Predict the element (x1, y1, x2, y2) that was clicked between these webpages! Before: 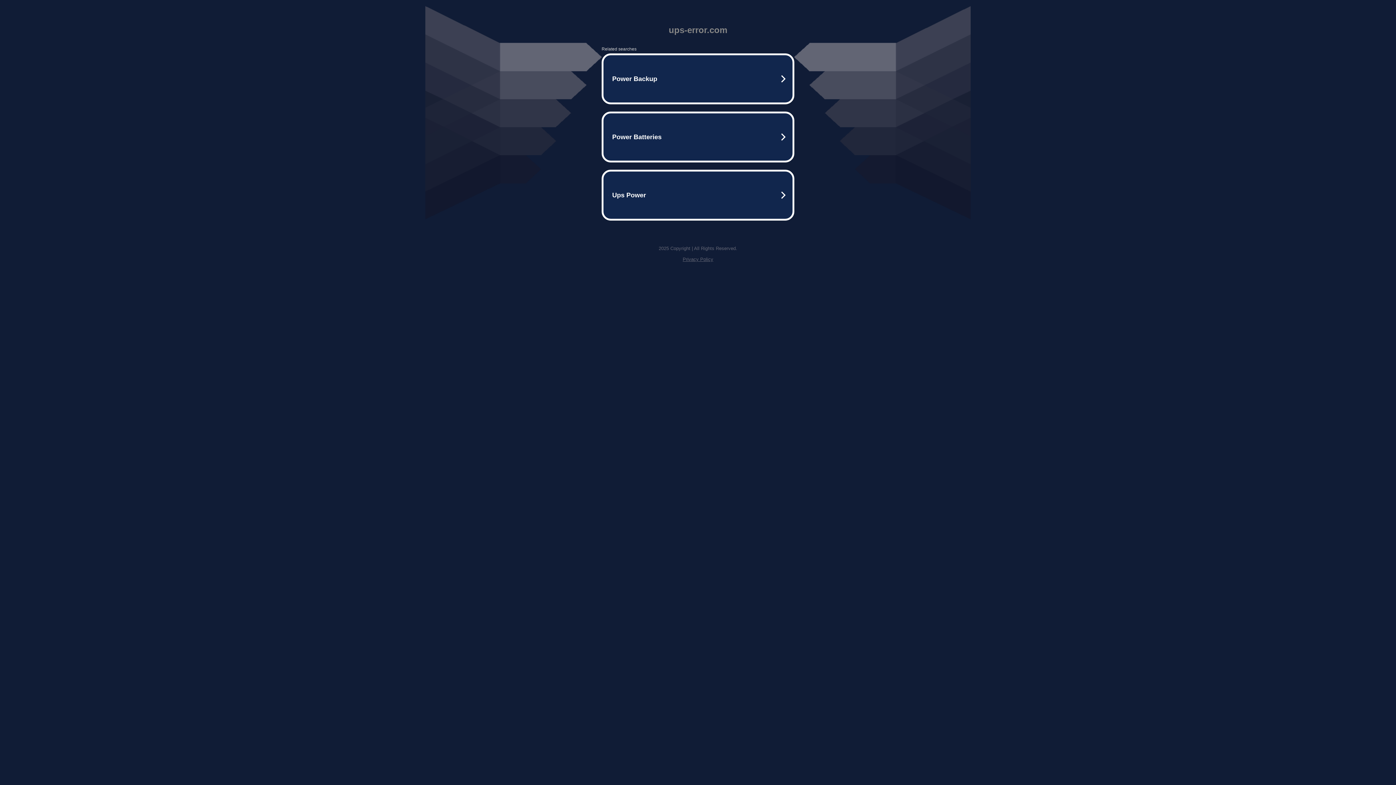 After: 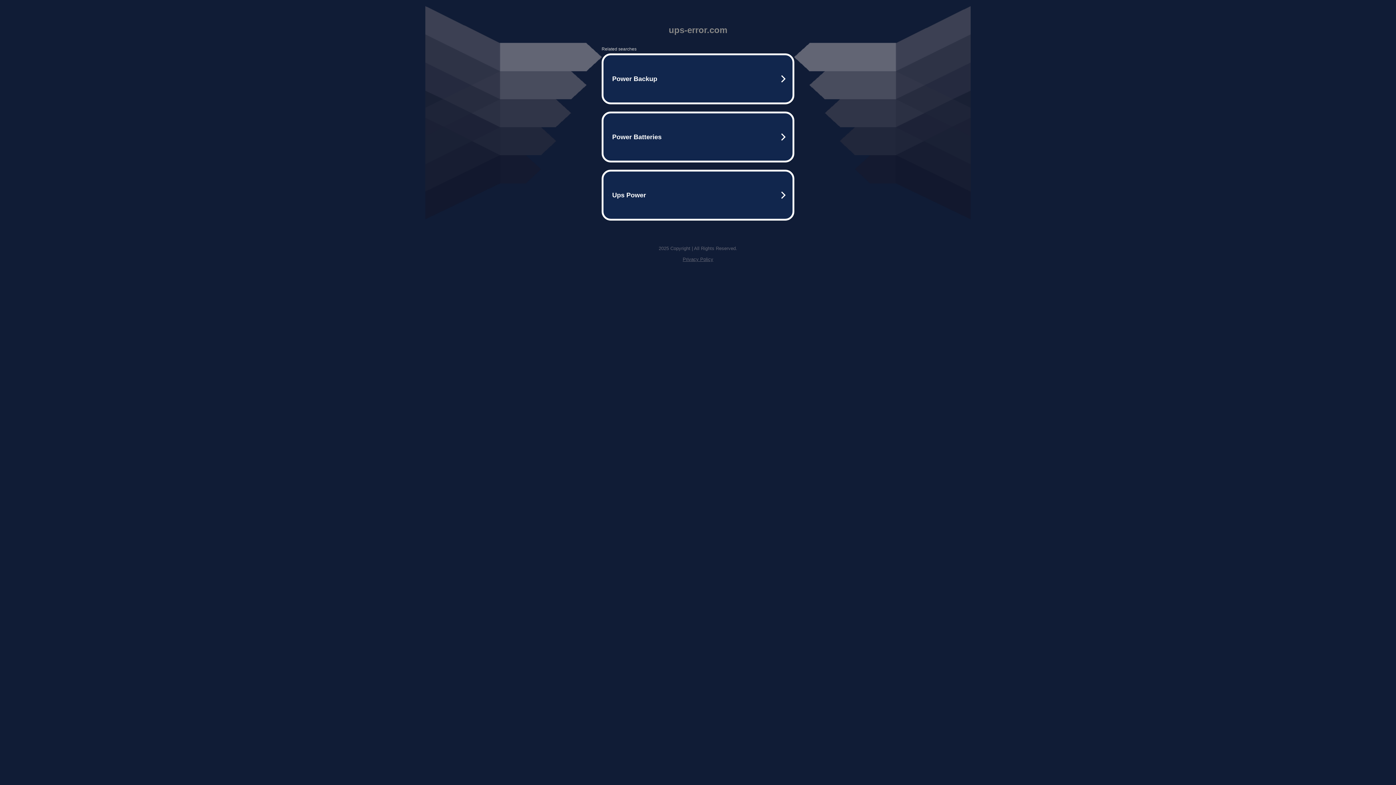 Action: label: Privacy Policy bbox: (682, 256, 713, 262)